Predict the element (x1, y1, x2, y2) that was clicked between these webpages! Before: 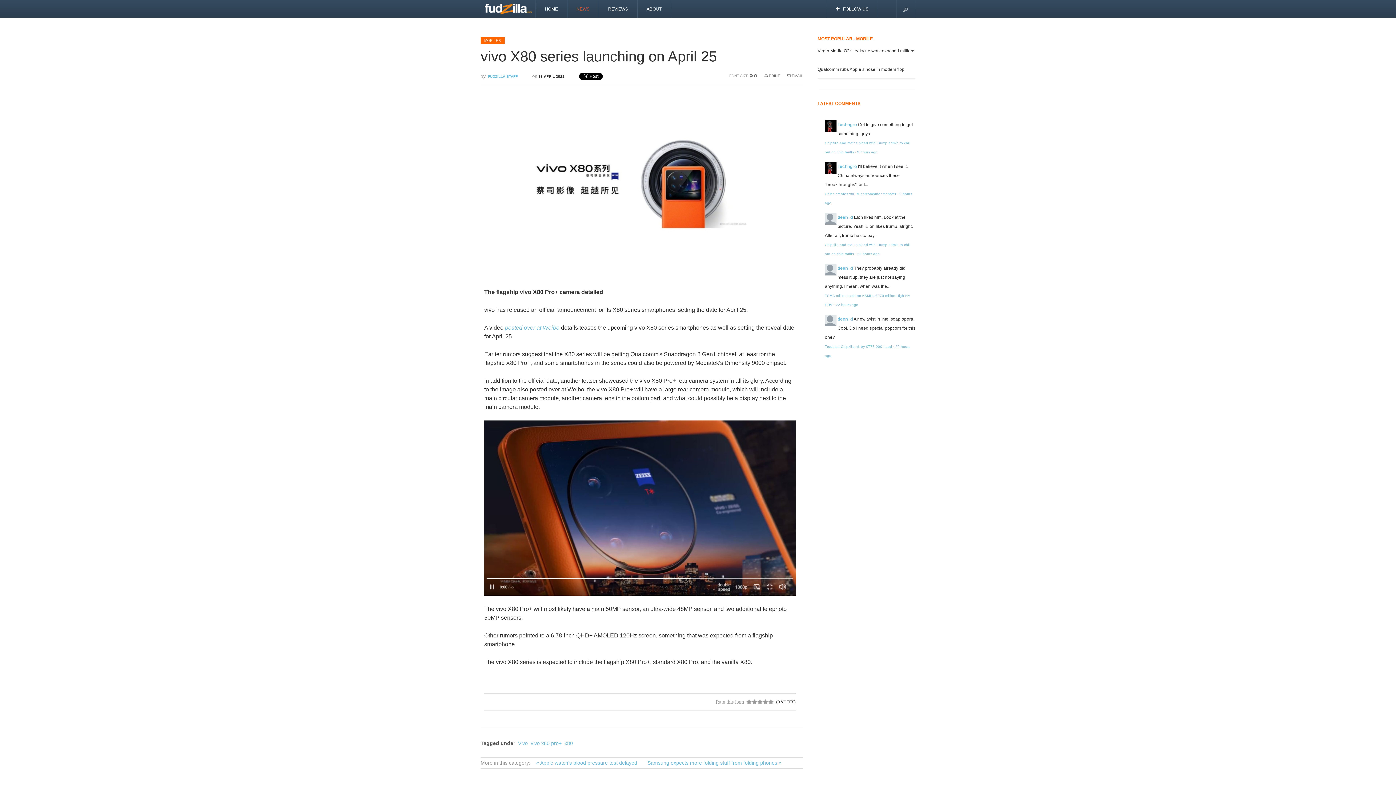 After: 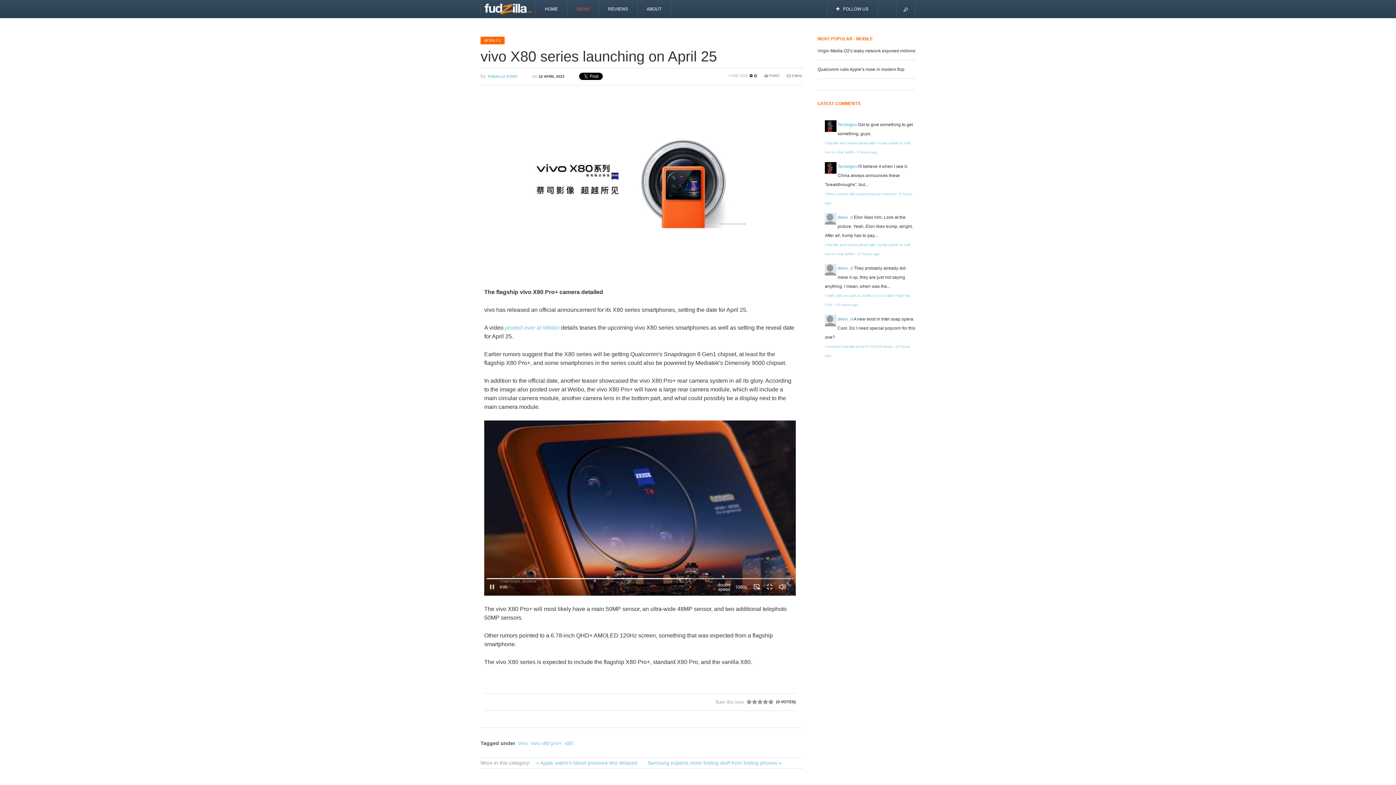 Action: label:   bbox: (749, 73, 754, 77)